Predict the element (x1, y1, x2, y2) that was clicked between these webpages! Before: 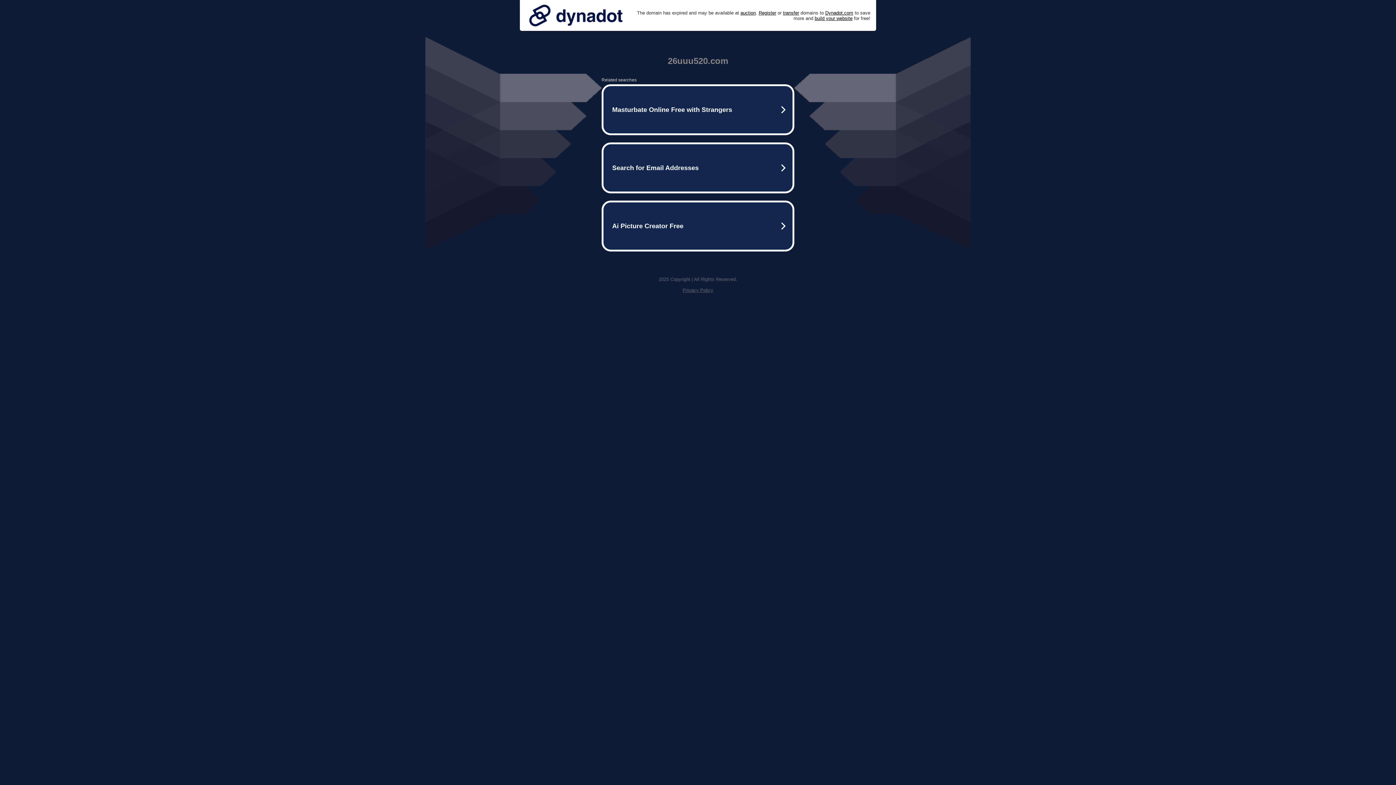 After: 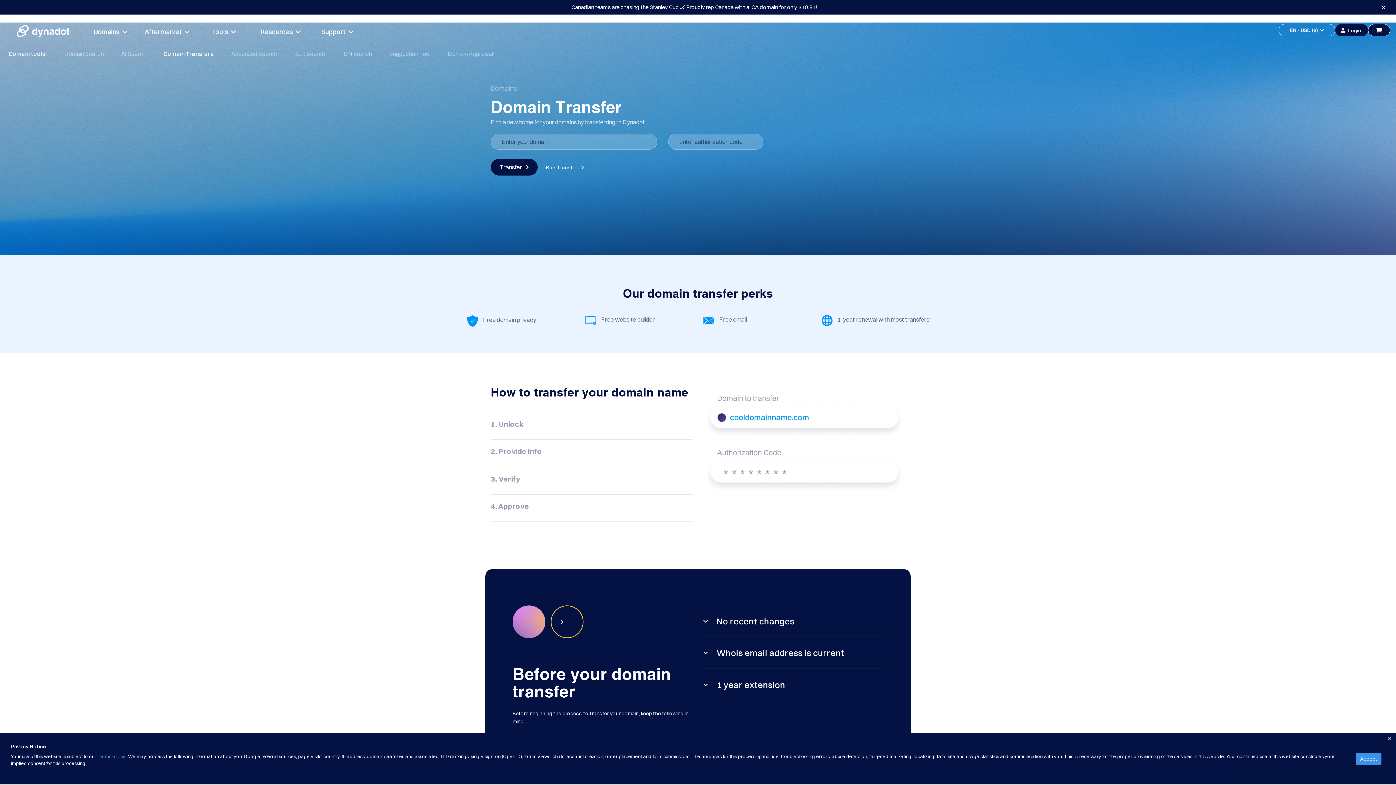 Action: bbox: (783, 10, 799, 15) label: transfer